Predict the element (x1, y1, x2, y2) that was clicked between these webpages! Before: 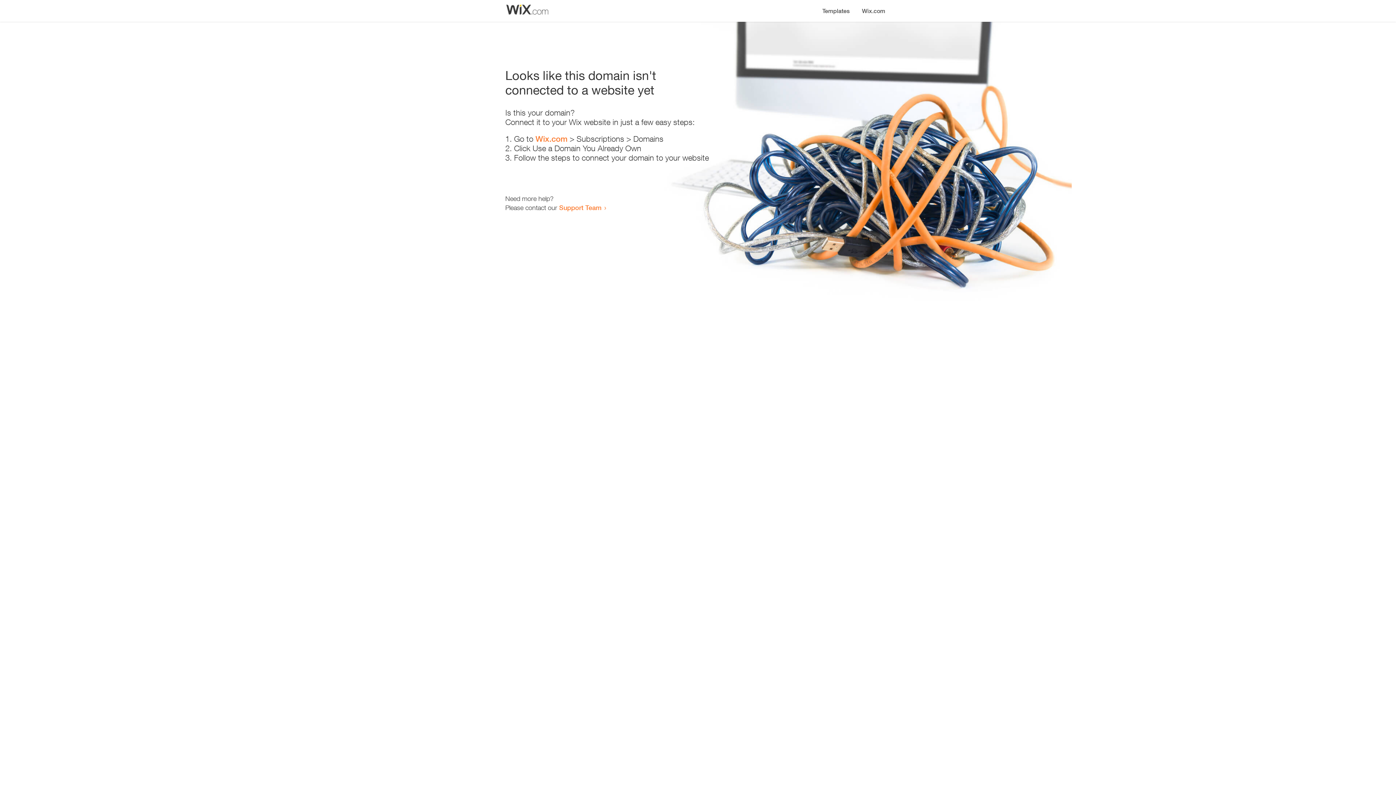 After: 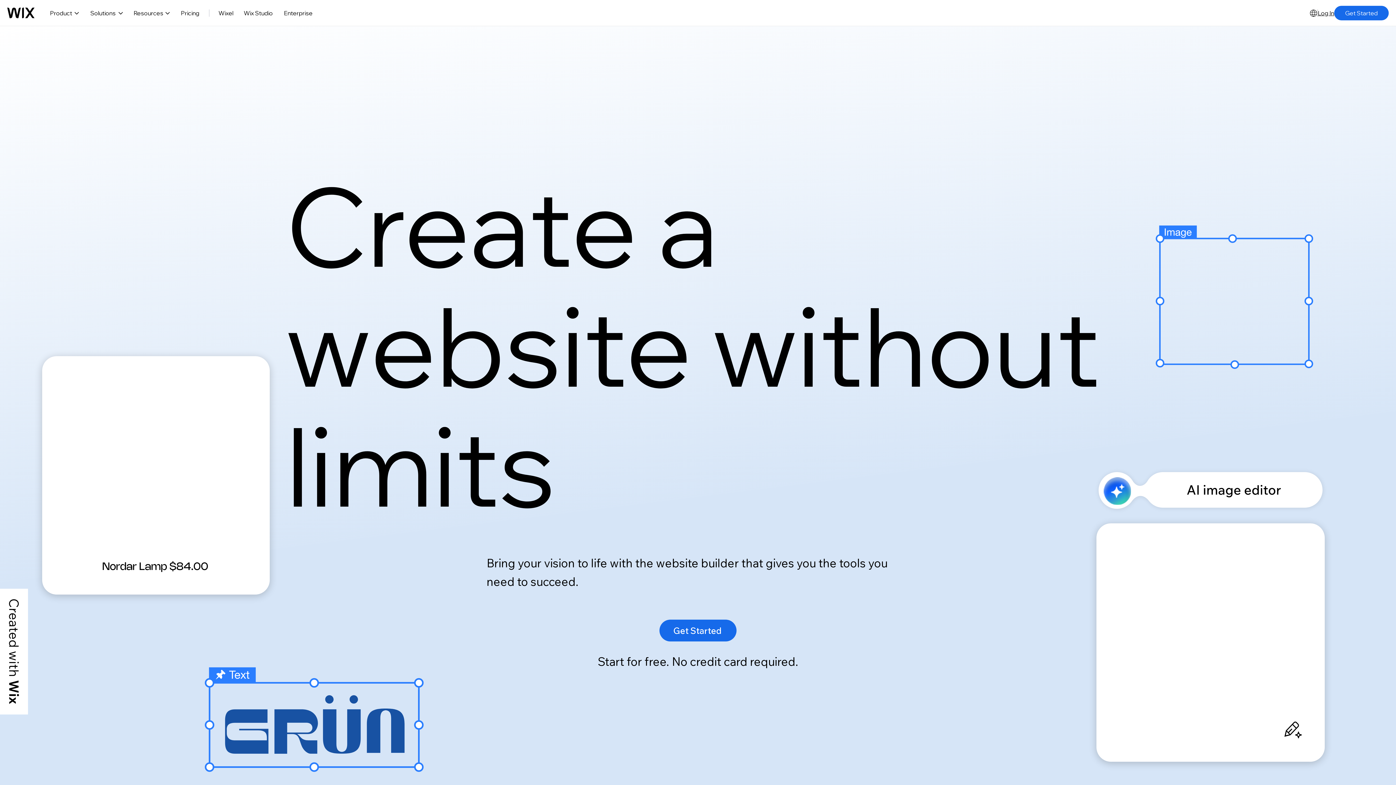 Action: bbox: (535, 134, 567, 143) label: Wix.com